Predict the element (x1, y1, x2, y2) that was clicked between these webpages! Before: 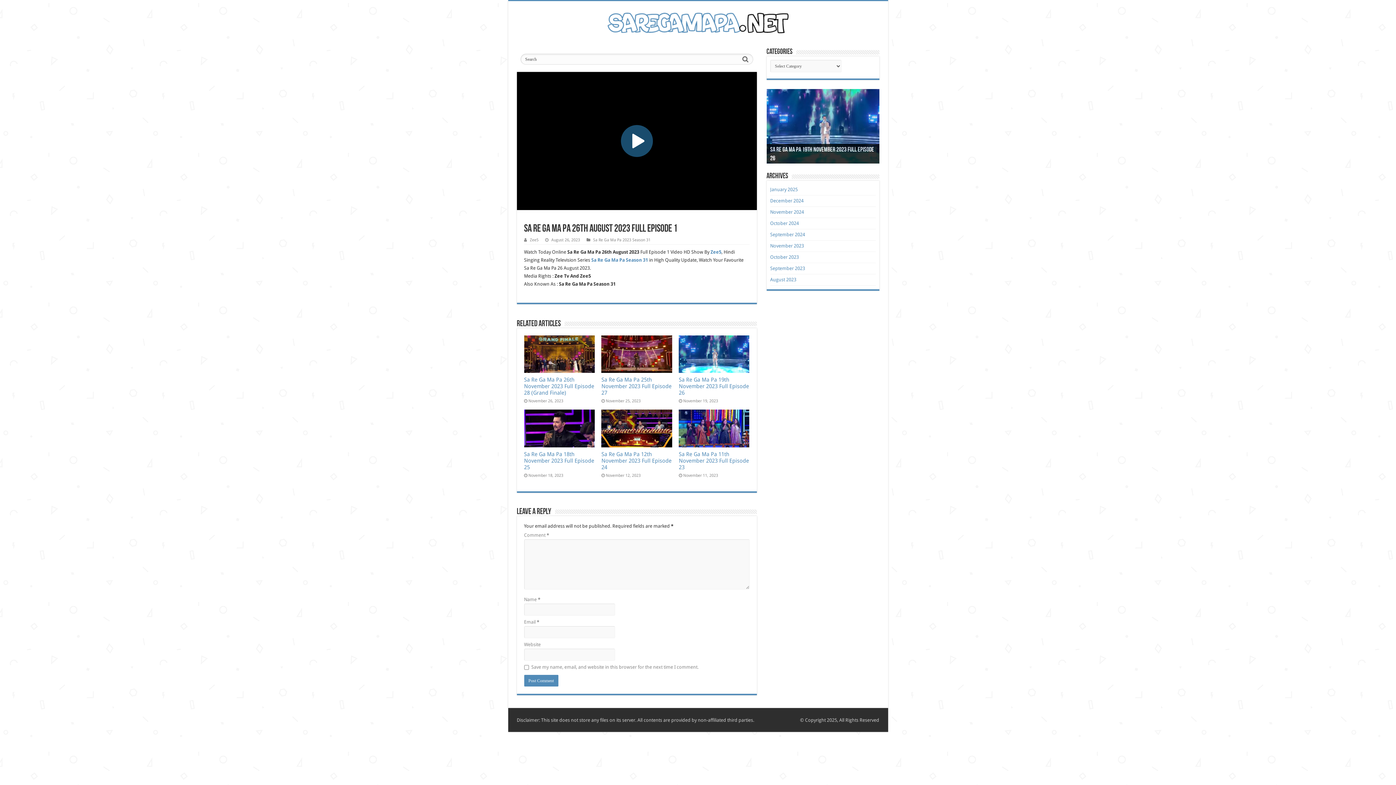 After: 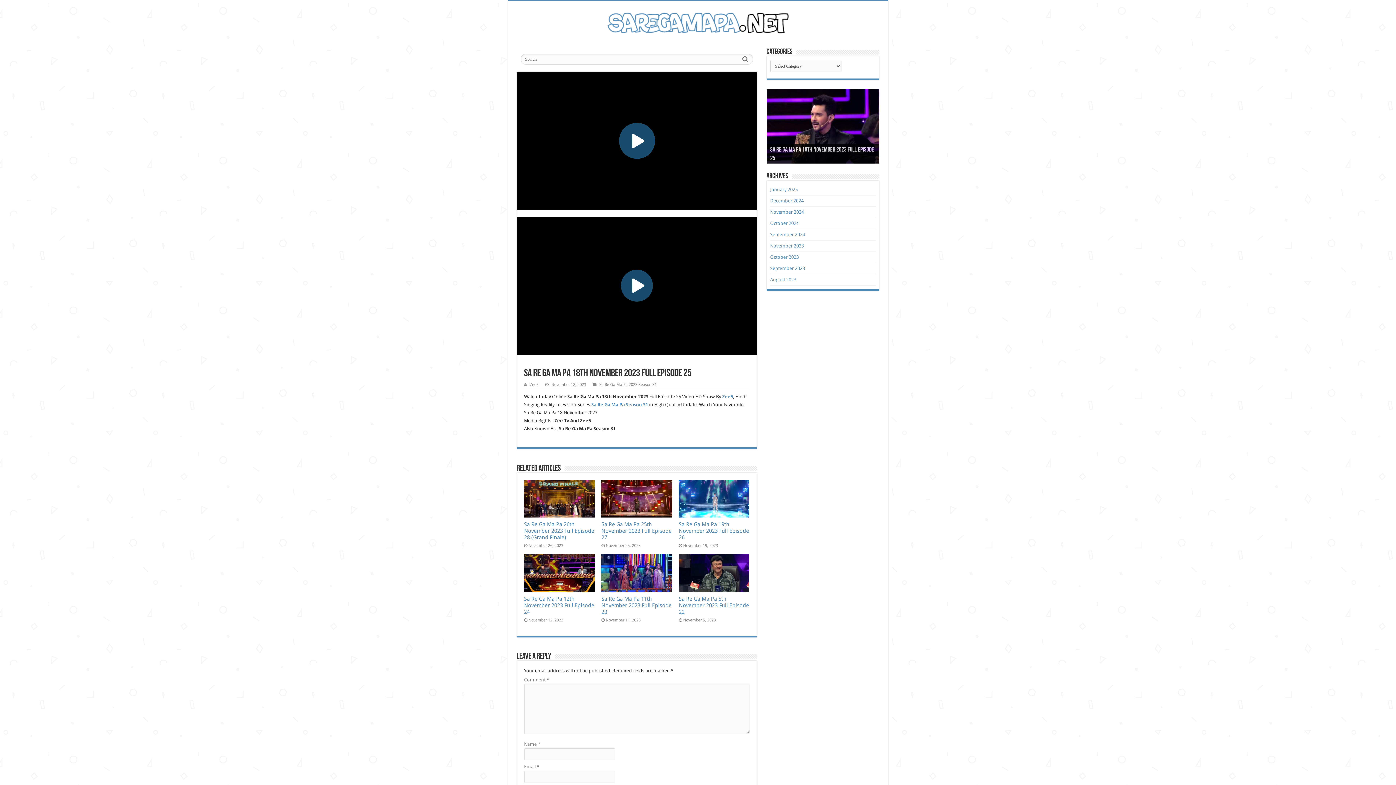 Action: label:   bbox: (524, 409, 594, 447)